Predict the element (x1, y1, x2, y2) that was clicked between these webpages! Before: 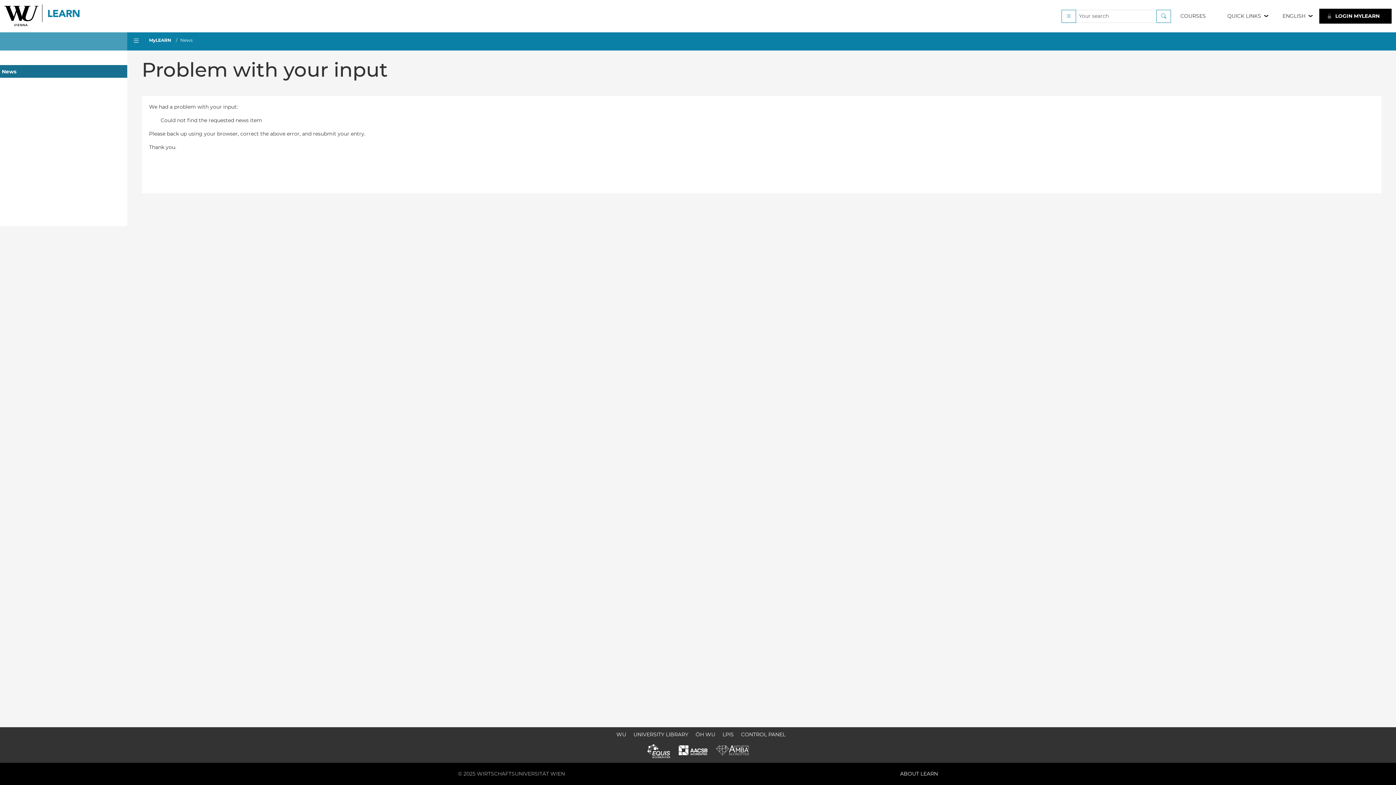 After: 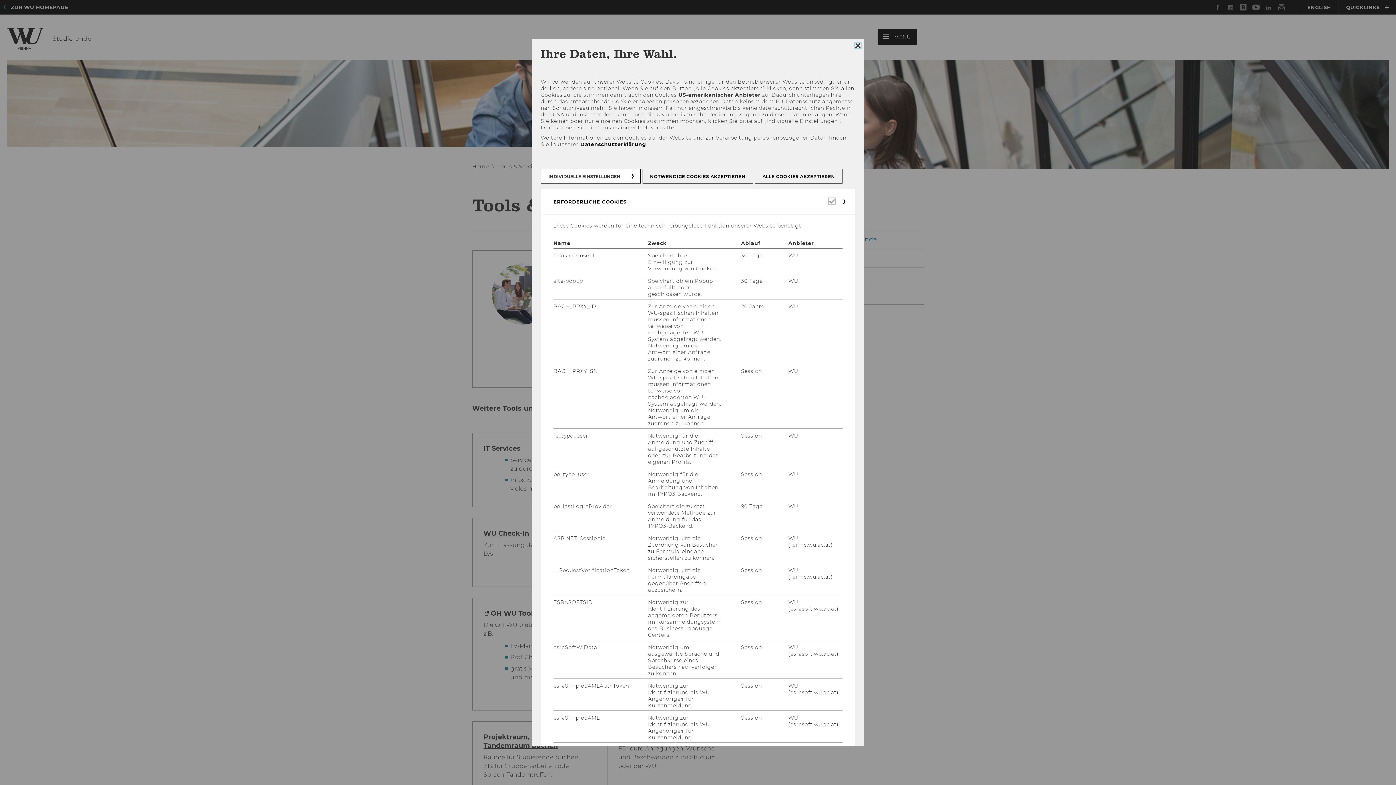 Action: bbox: (722, 731, 734, 738) label: LPIS